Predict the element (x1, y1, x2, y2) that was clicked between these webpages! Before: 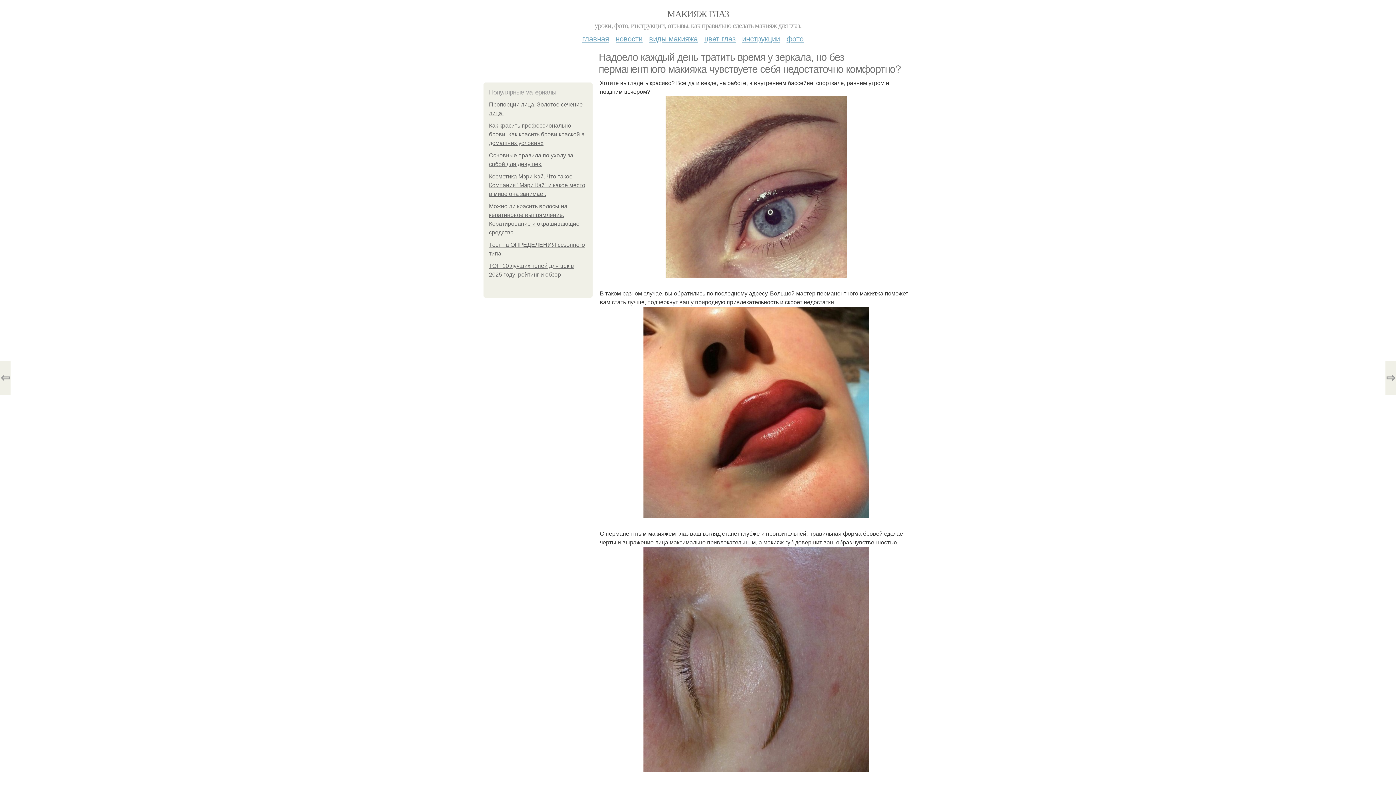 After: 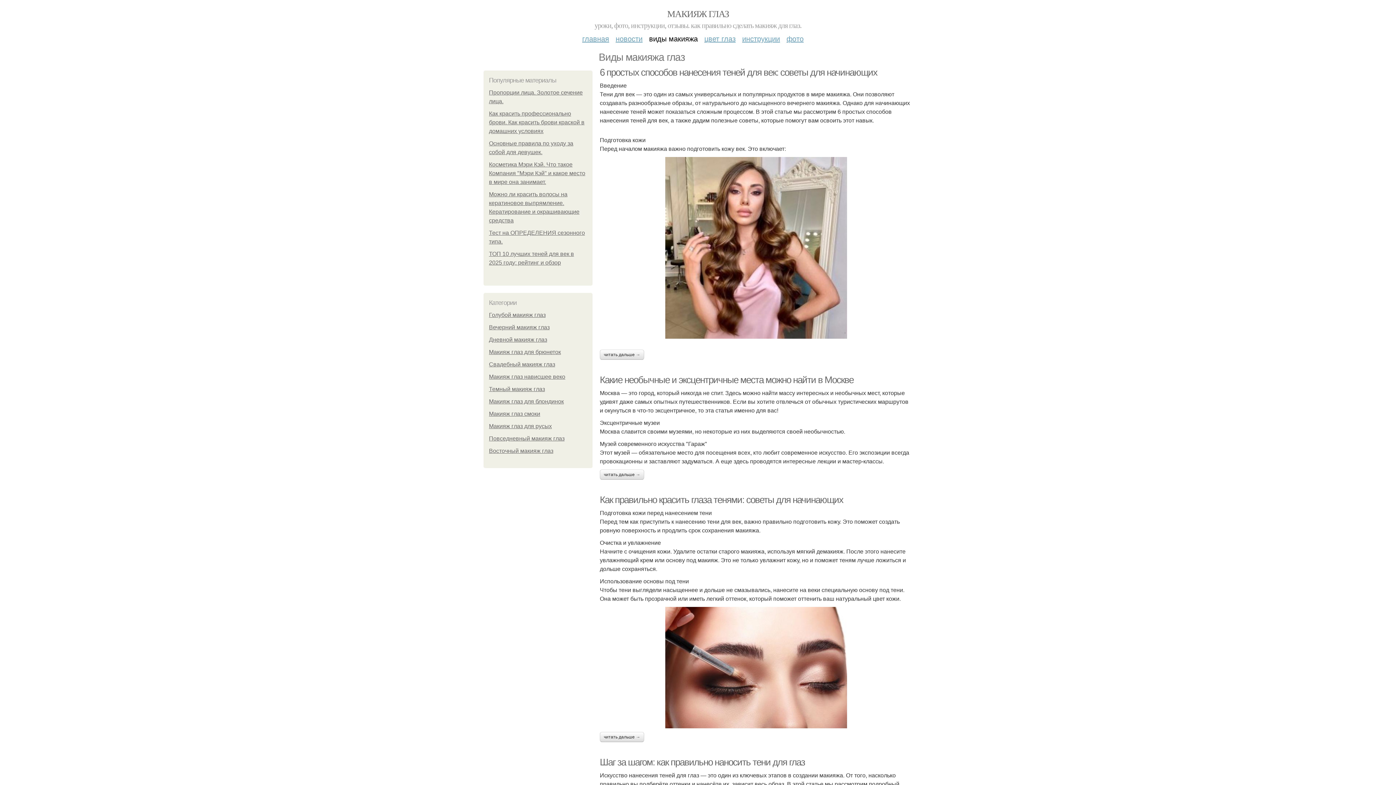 Action: bbox: (649, 29, 698, 42) label: виды макияжа